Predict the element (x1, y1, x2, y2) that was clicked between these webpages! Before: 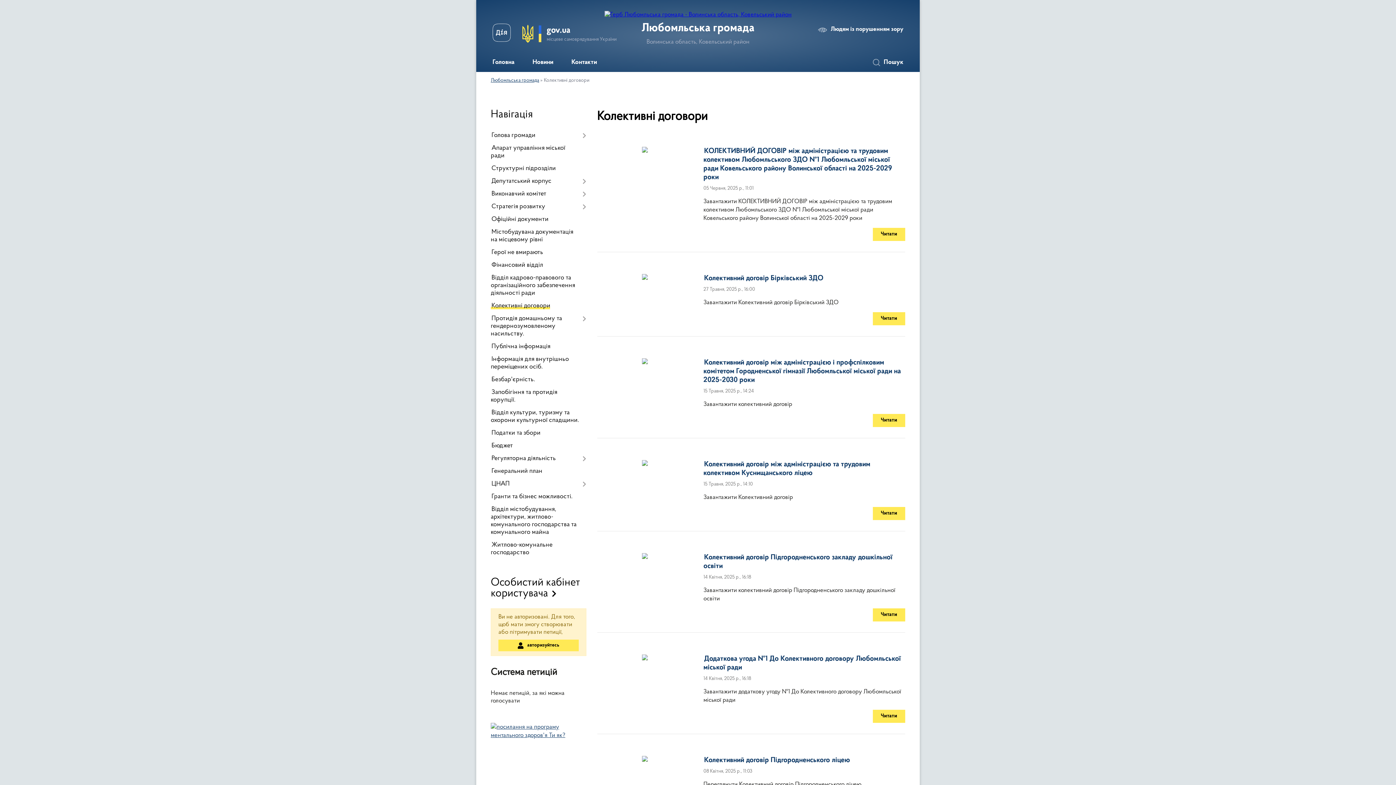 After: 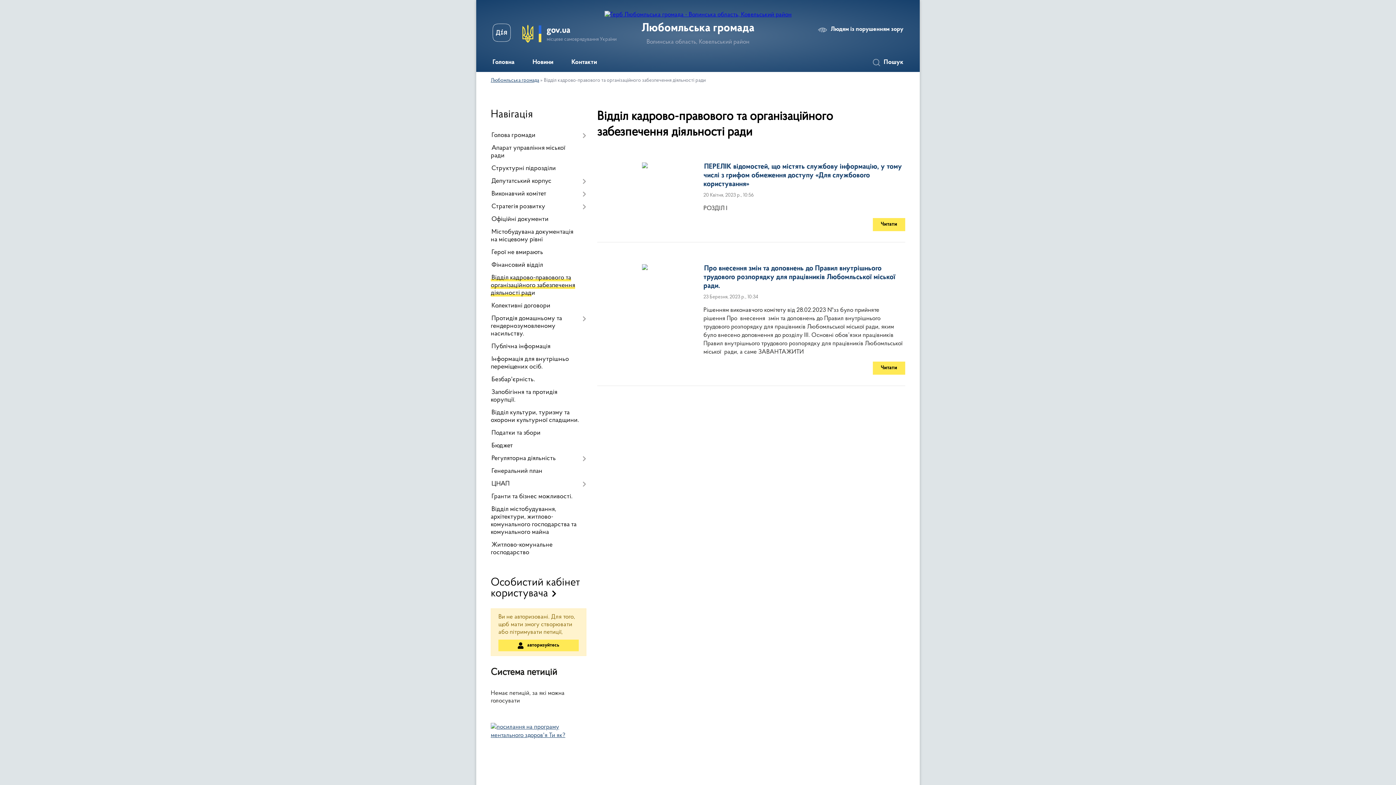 Action: bbox: (490, 272, 586, 300) label: Відділ кадрово-правового та організаційного забезпечення діяльності ради